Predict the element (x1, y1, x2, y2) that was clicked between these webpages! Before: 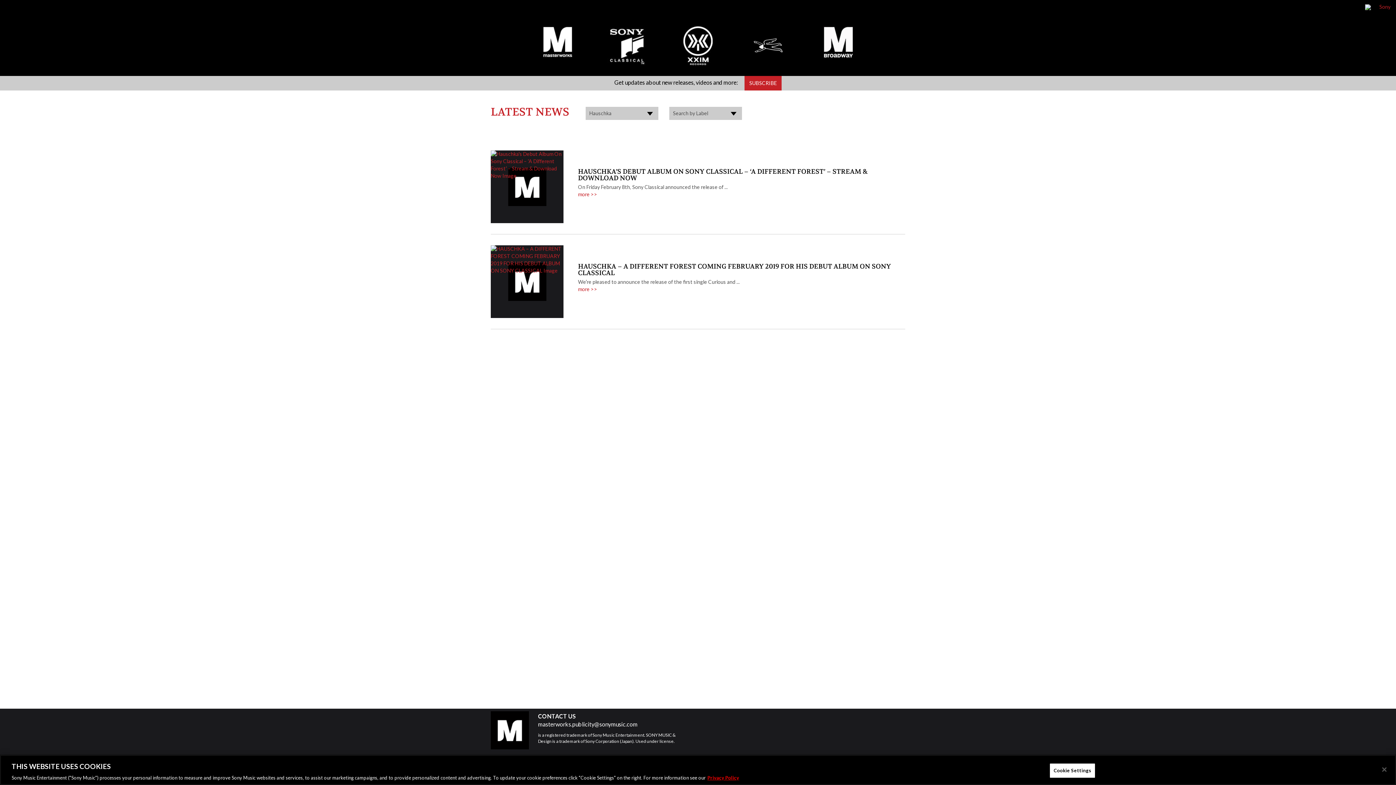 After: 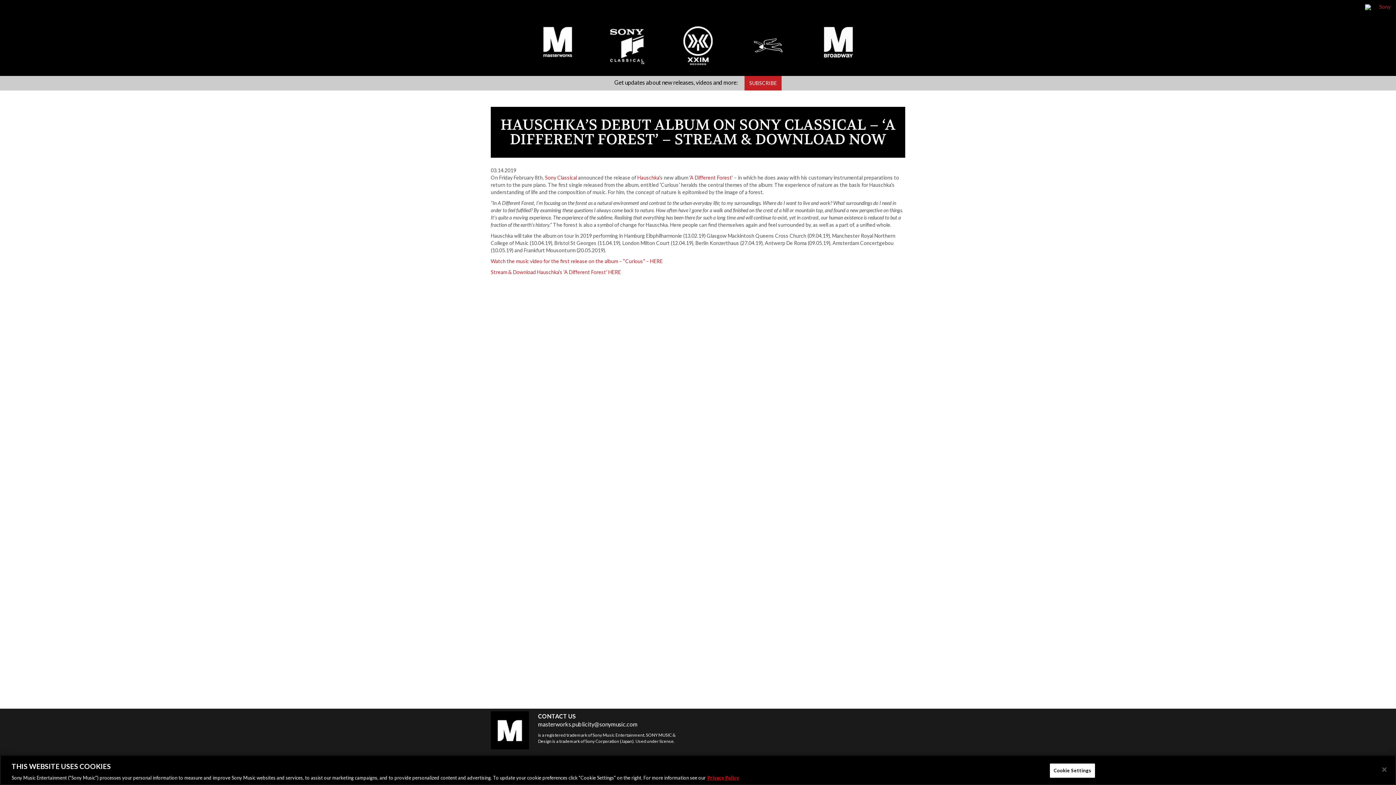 Action: label: more >> bbox: (578, 190, 894, 198)